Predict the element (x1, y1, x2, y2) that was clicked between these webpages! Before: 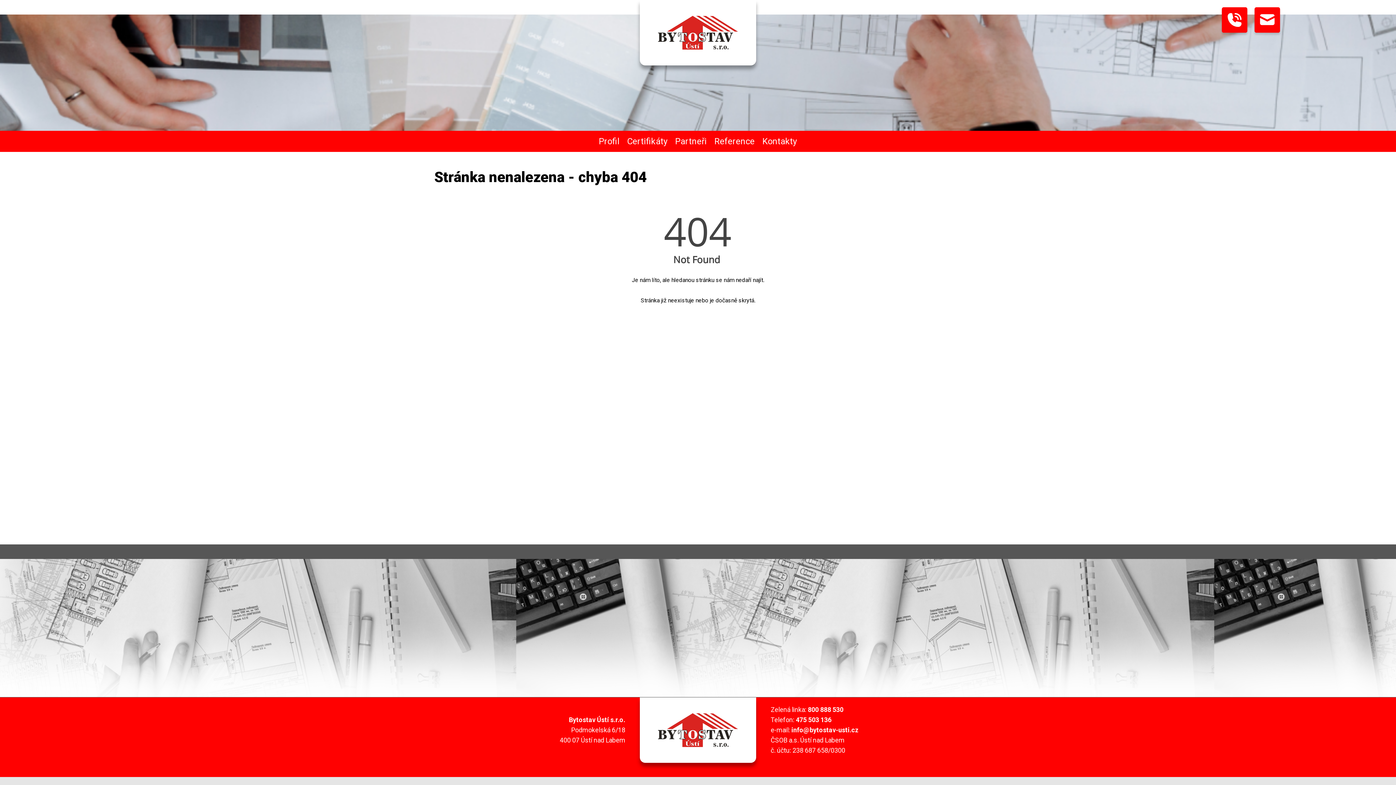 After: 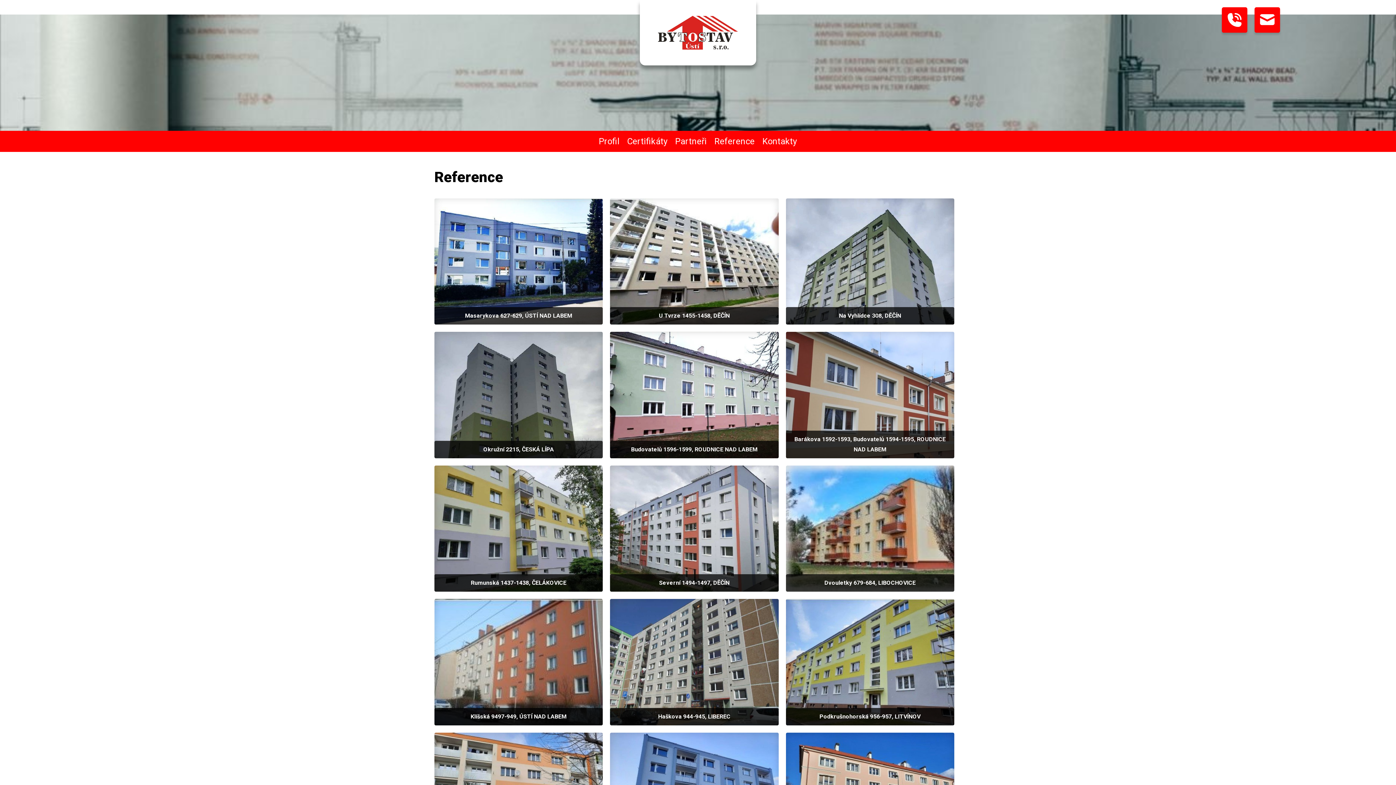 Action: label: Reference bbox: (710, 132, 758, 150)